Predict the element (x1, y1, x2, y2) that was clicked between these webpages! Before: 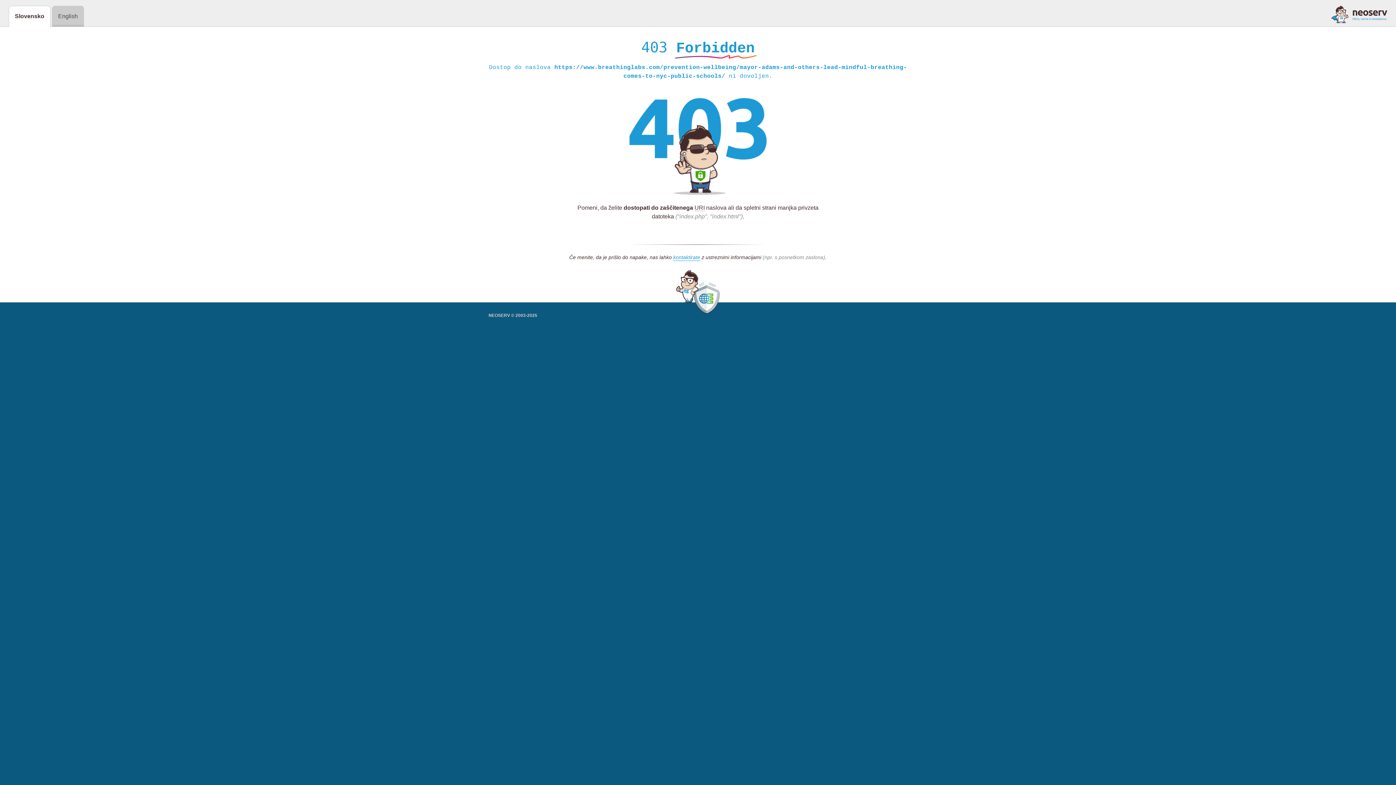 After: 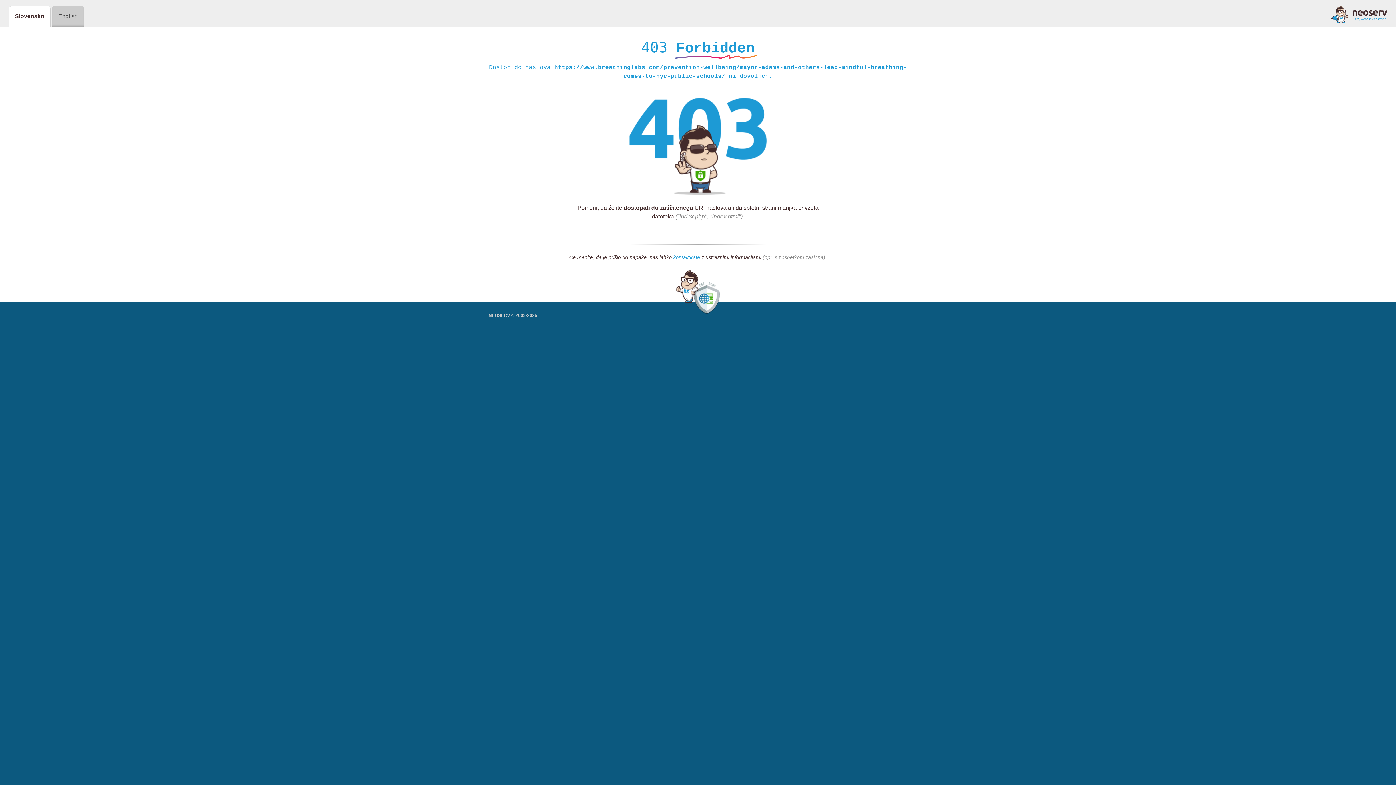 Action: bbox: (1331, 5, 1387, 23)